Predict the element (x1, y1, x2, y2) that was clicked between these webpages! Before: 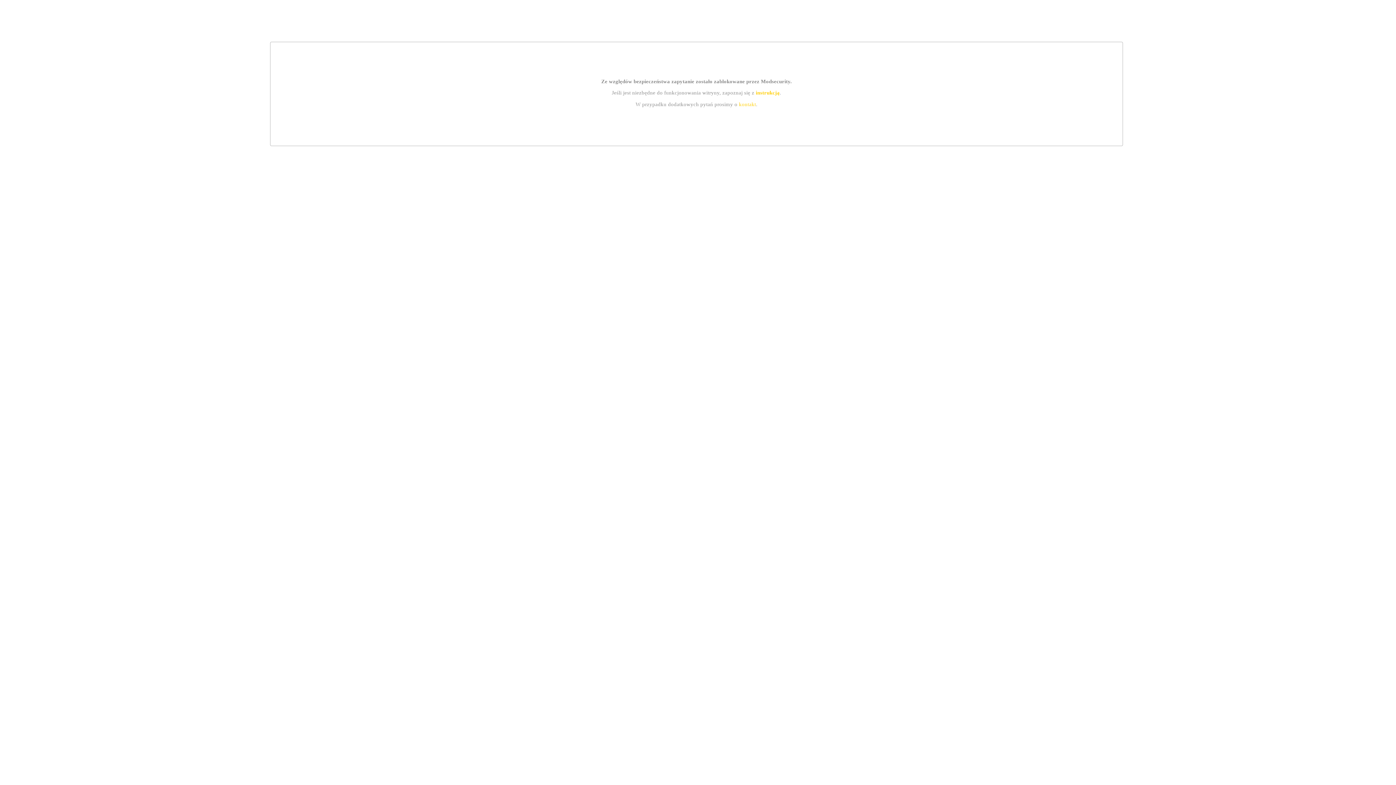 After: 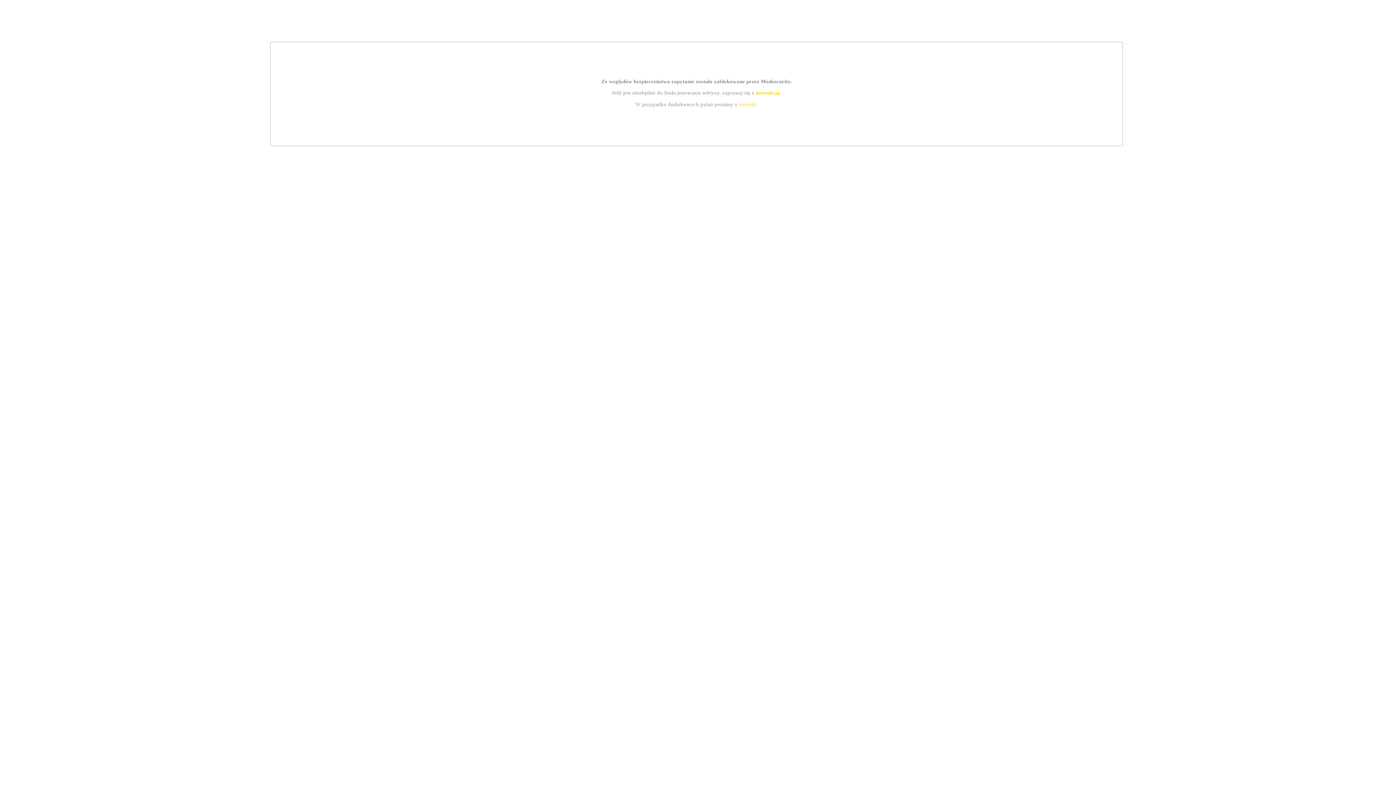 Action: label: kontakt bbox: (739, 101, 756, 107)